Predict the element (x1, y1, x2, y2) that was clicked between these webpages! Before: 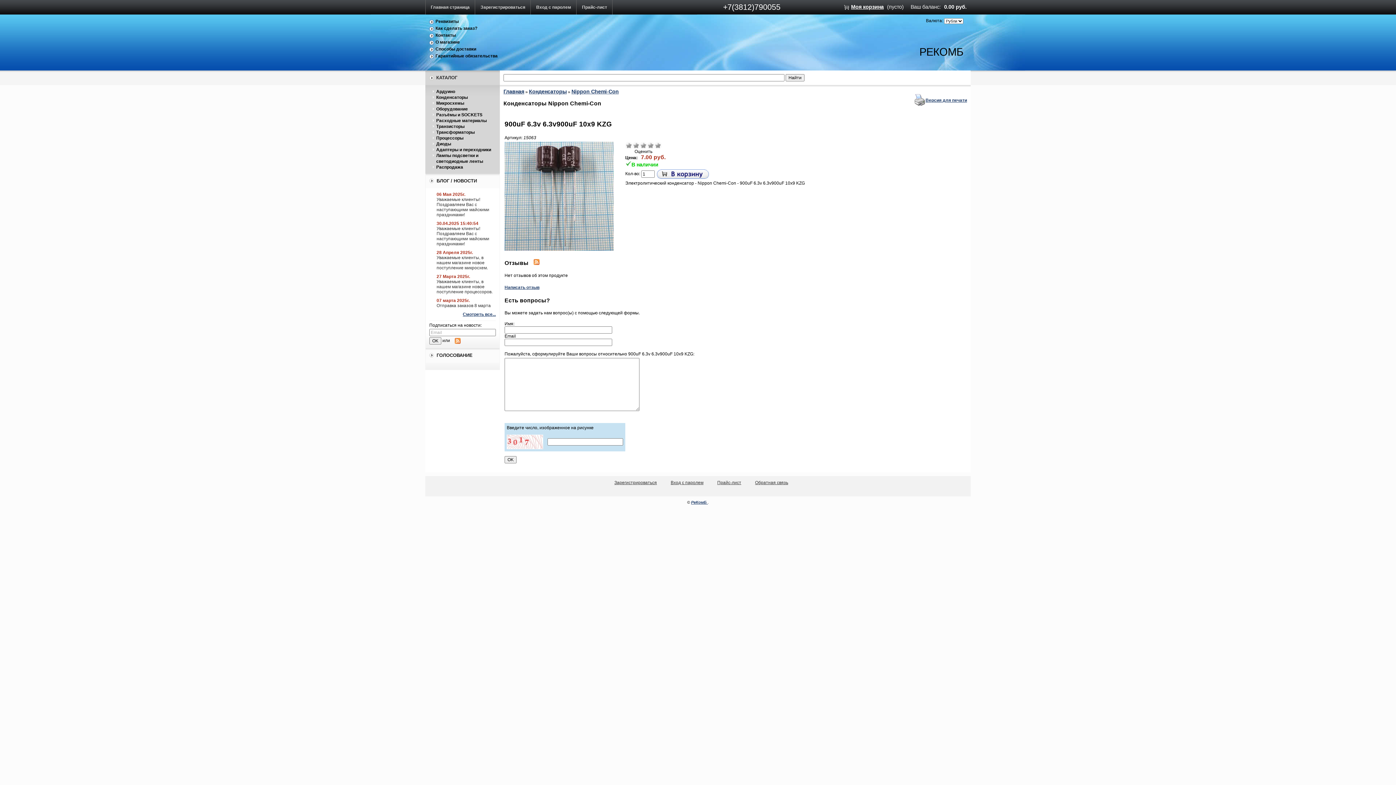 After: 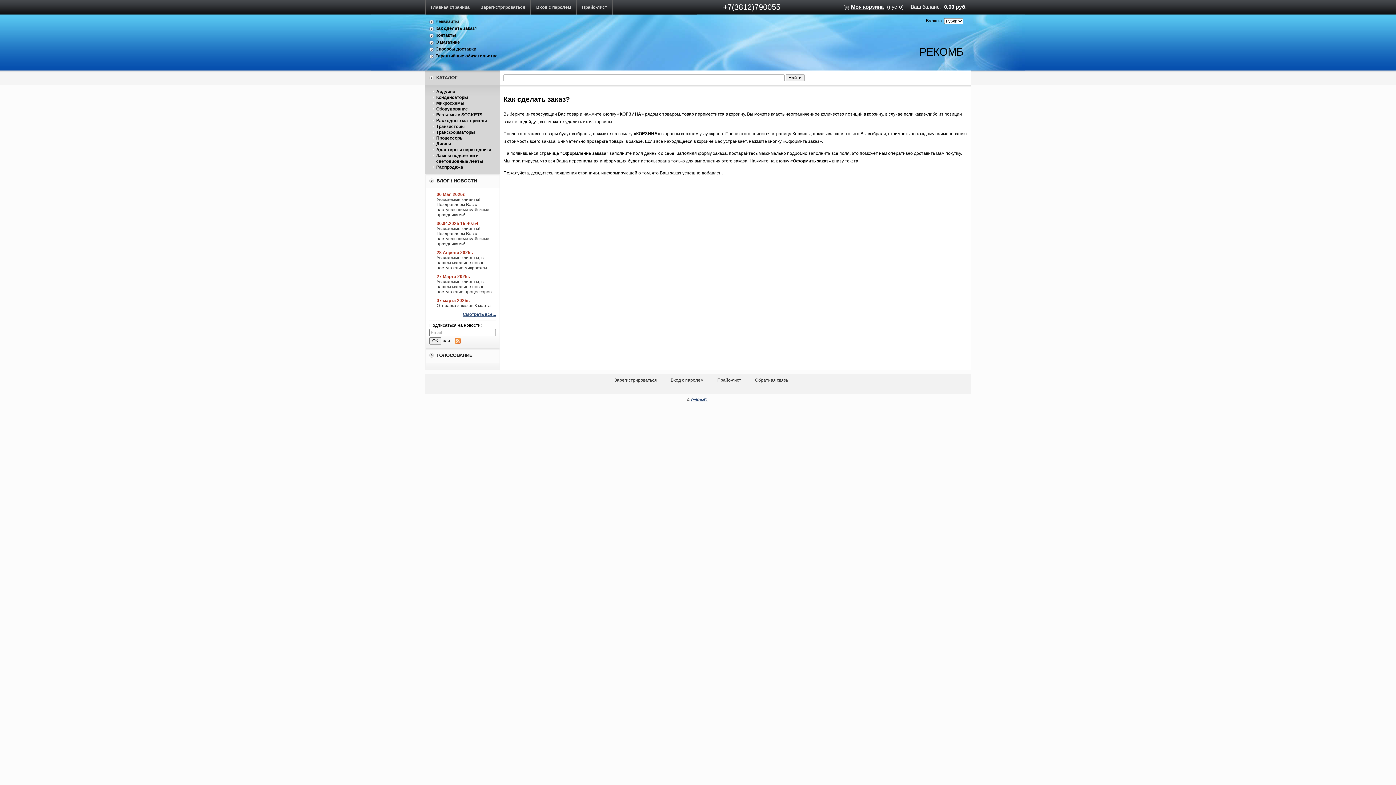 Action: label: Как сделать заказ? bbox: (435, 25, 477, 30)